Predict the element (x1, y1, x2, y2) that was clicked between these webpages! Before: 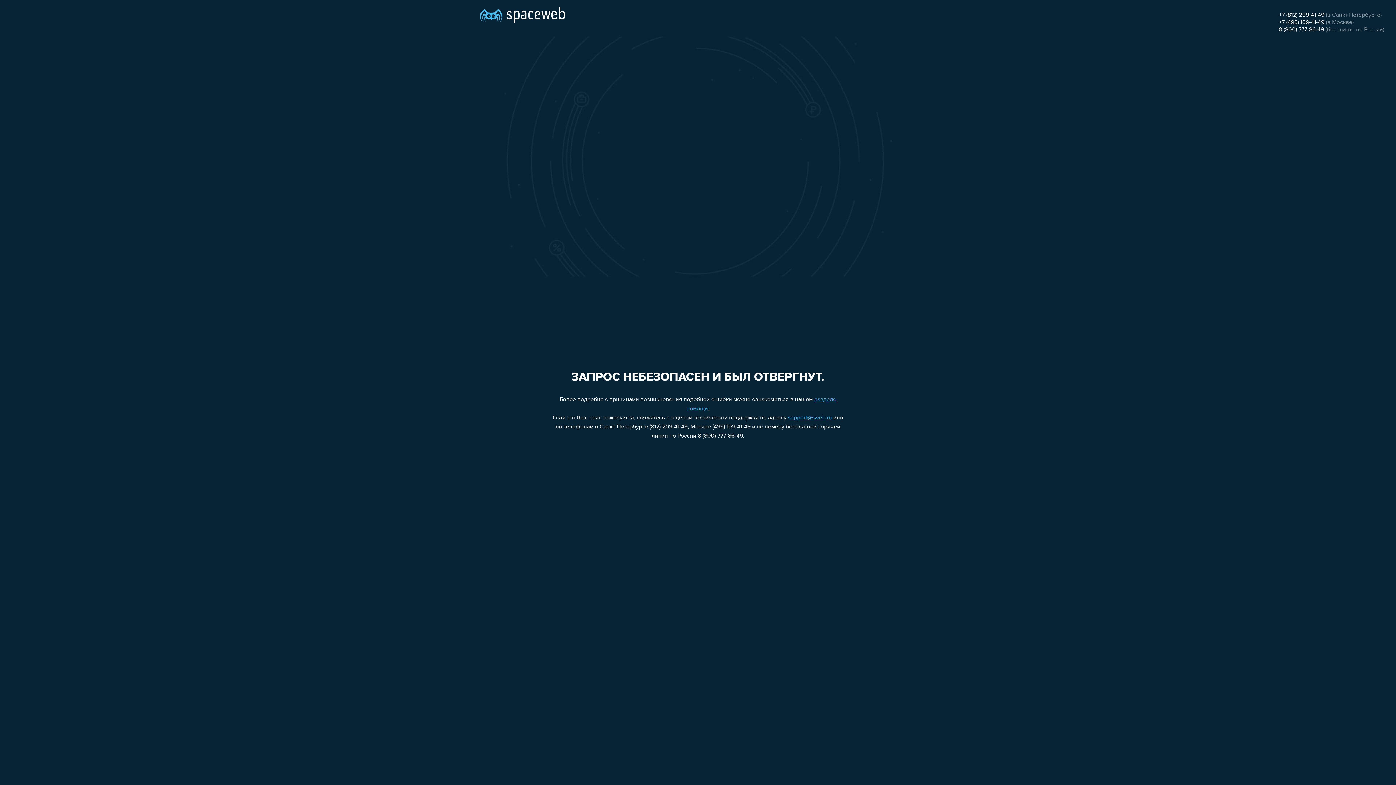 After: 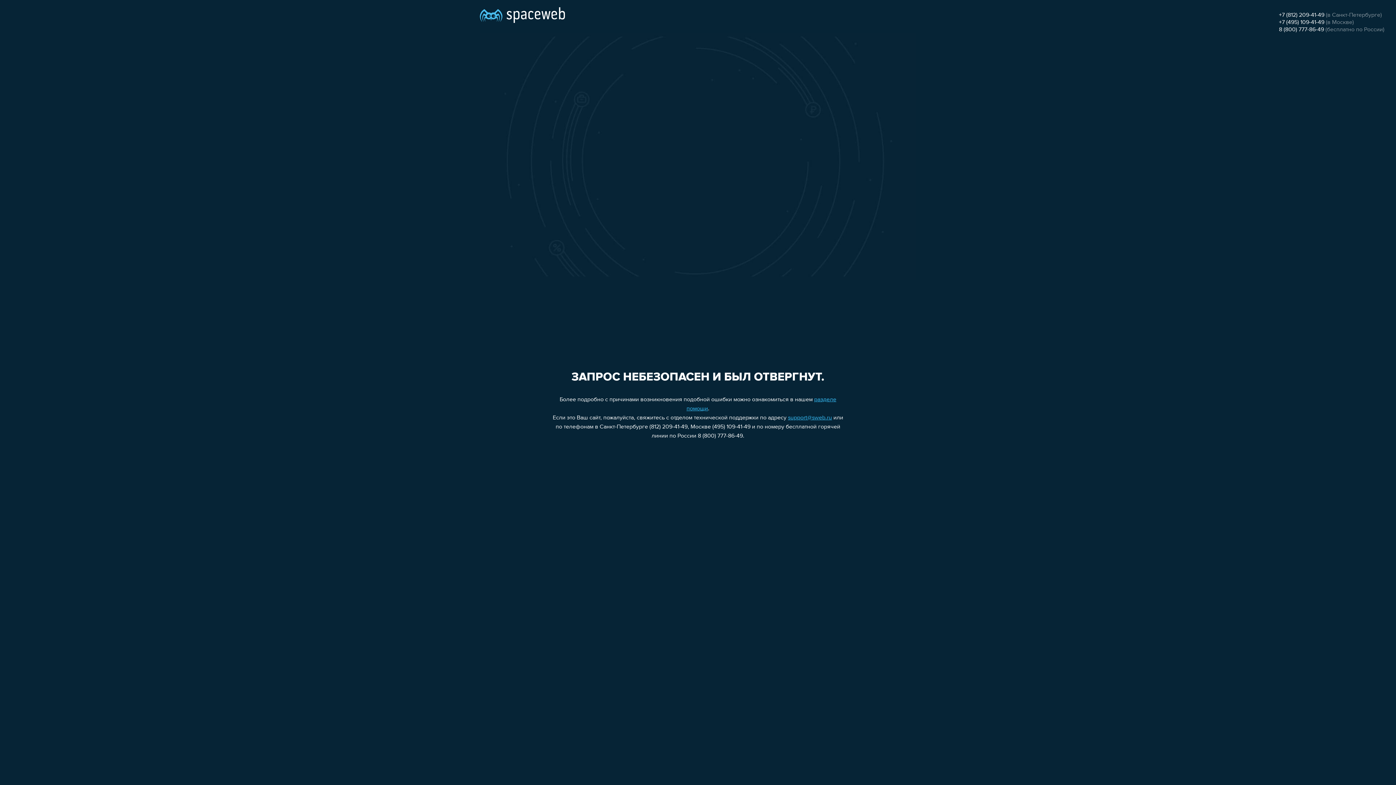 Action: label: 8 (800) 777-86-49 bbox: (1279, 26, 1324, 32)